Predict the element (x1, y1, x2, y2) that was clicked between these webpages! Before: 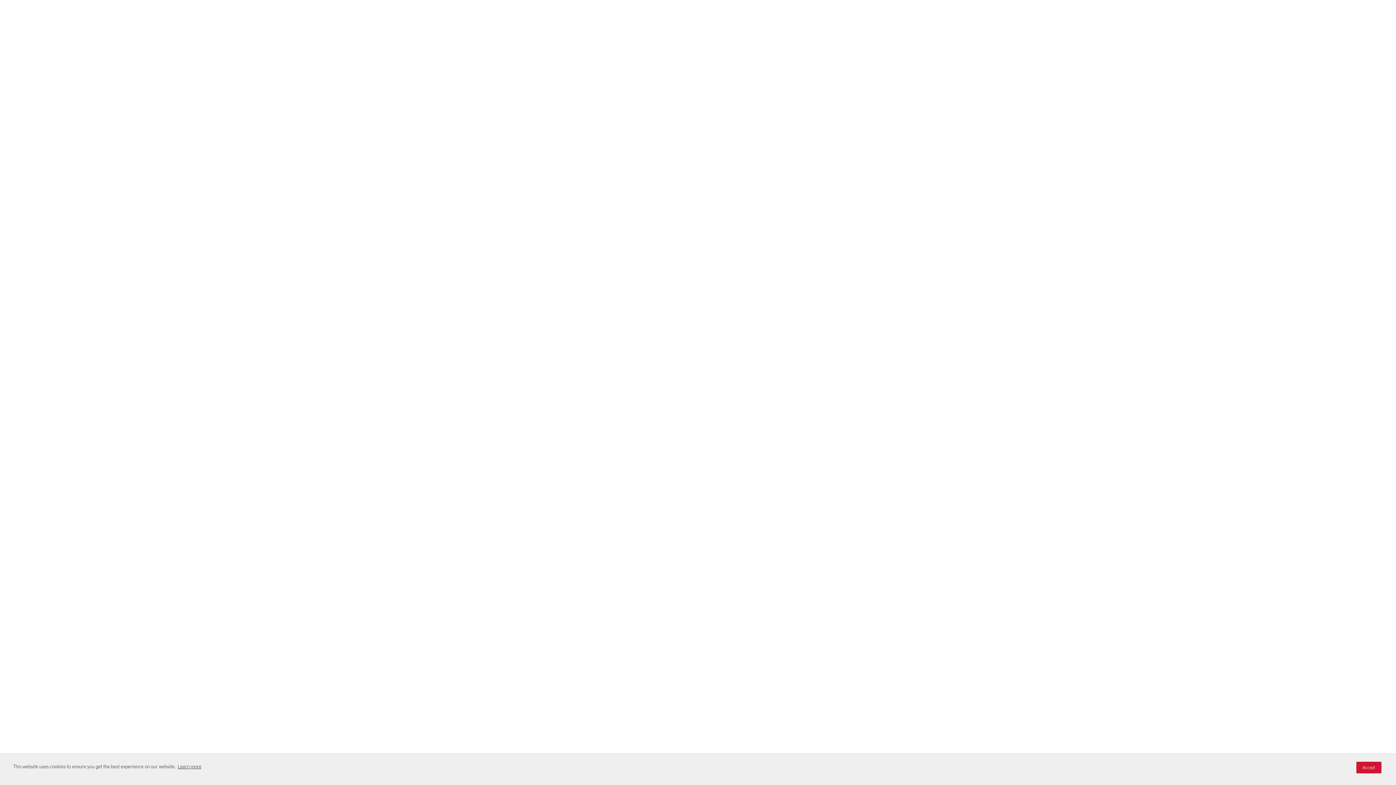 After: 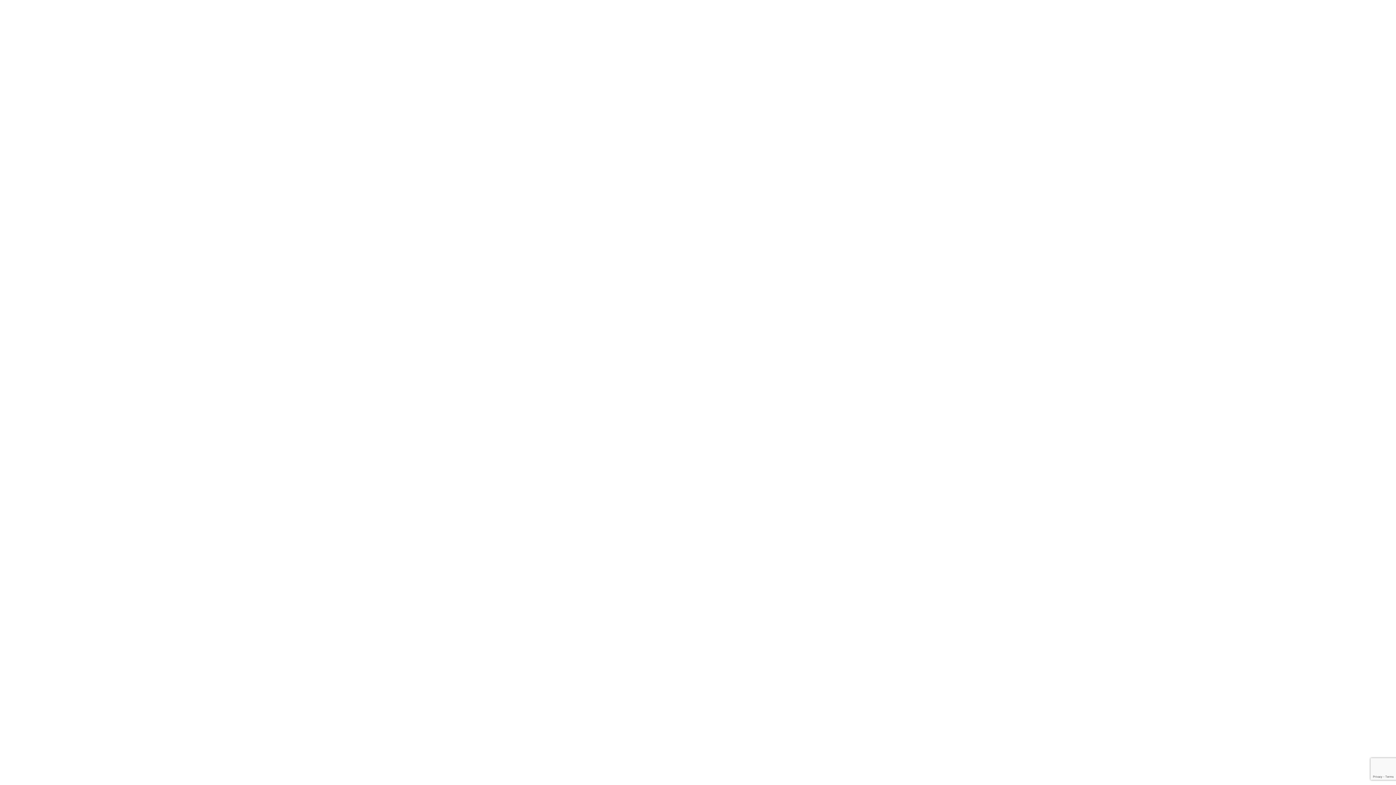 Action: label: Accept bbox: (1356, 762, 1381, 773)